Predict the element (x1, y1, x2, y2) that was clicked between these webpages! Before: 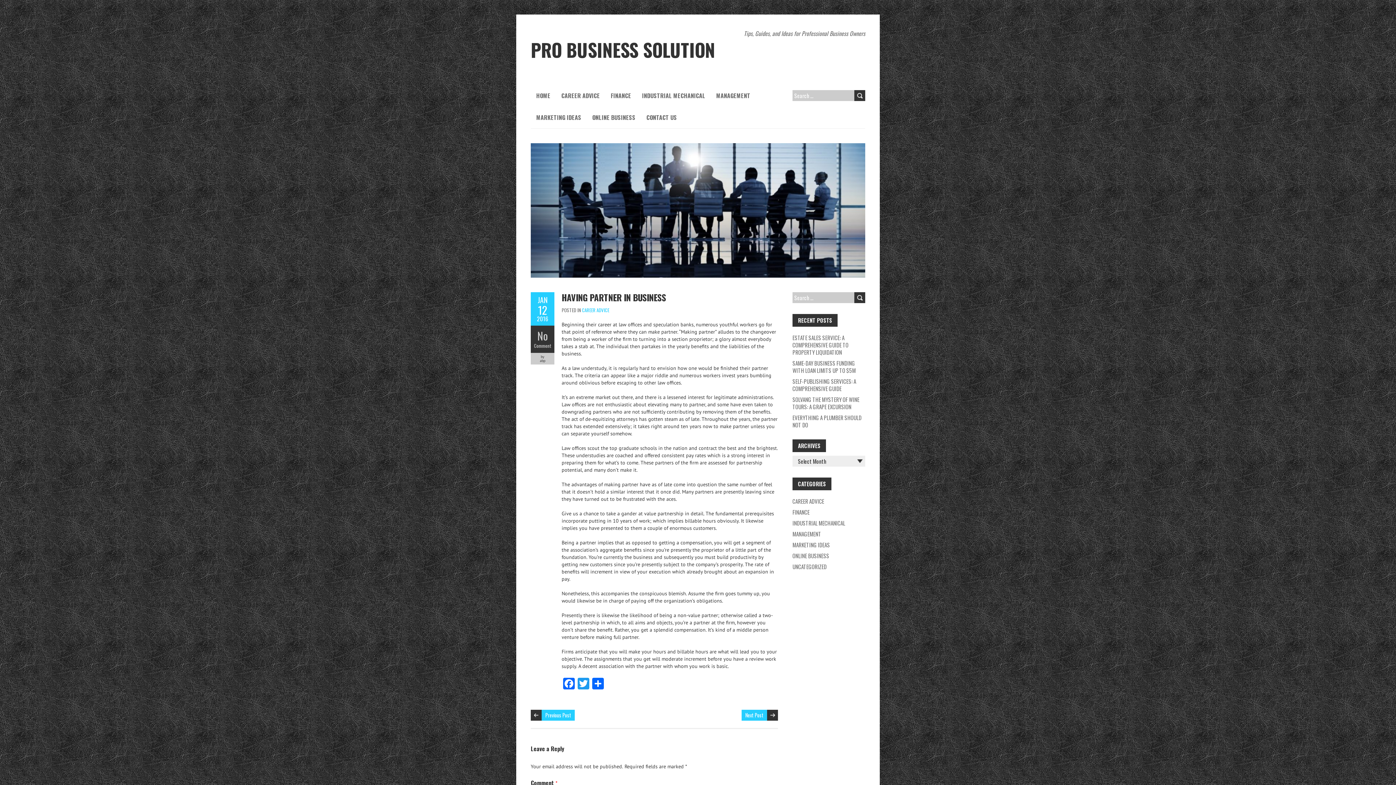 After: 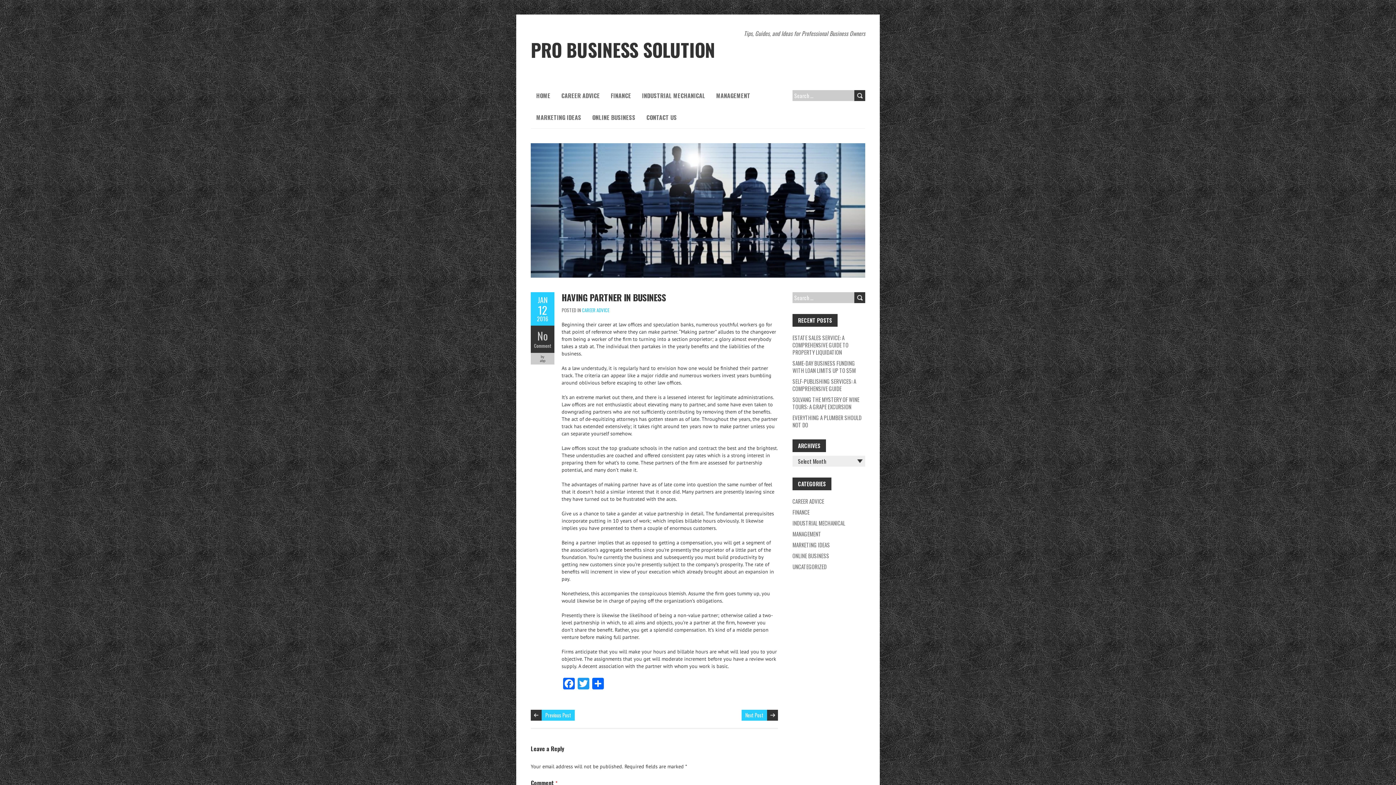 Action: bbox: (530, 296, 554, 322) label: JAN
12
2016